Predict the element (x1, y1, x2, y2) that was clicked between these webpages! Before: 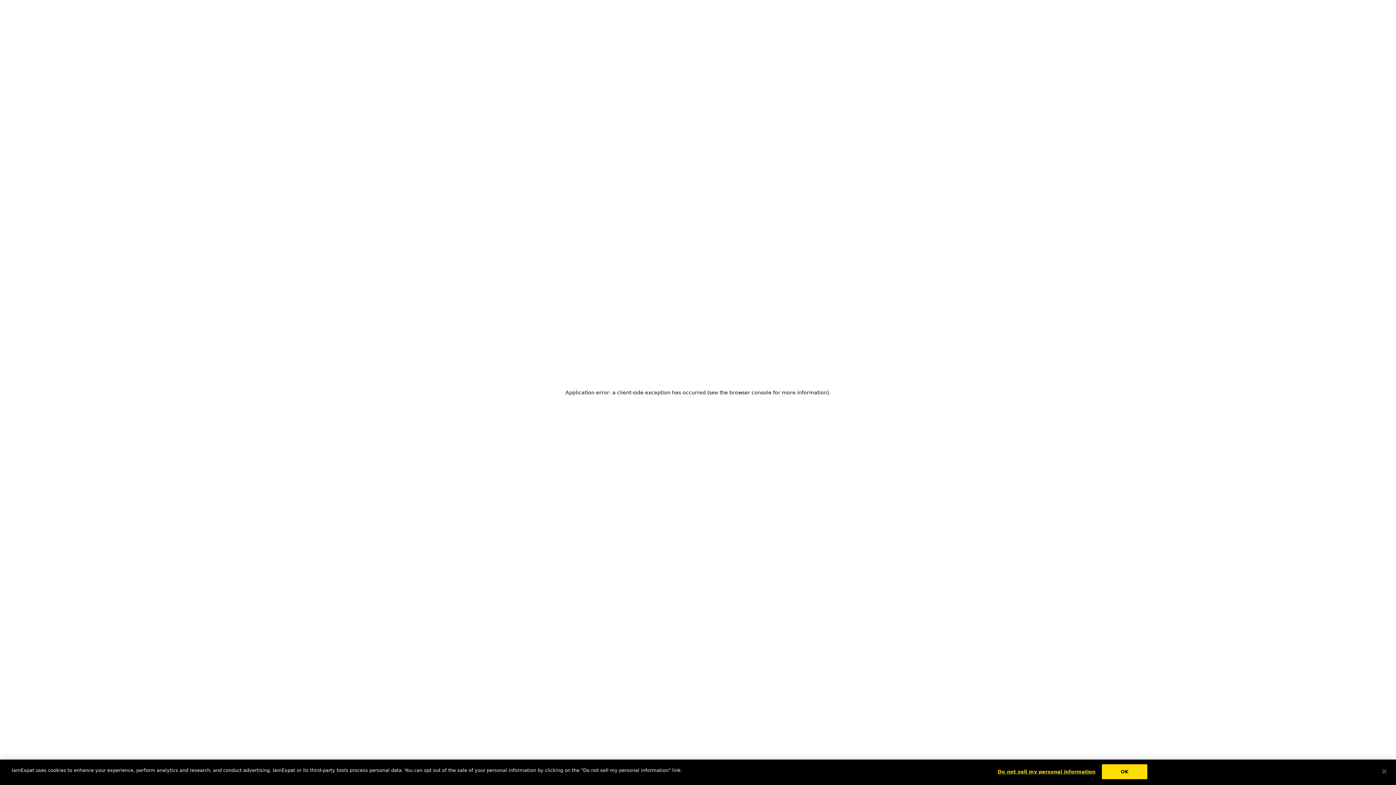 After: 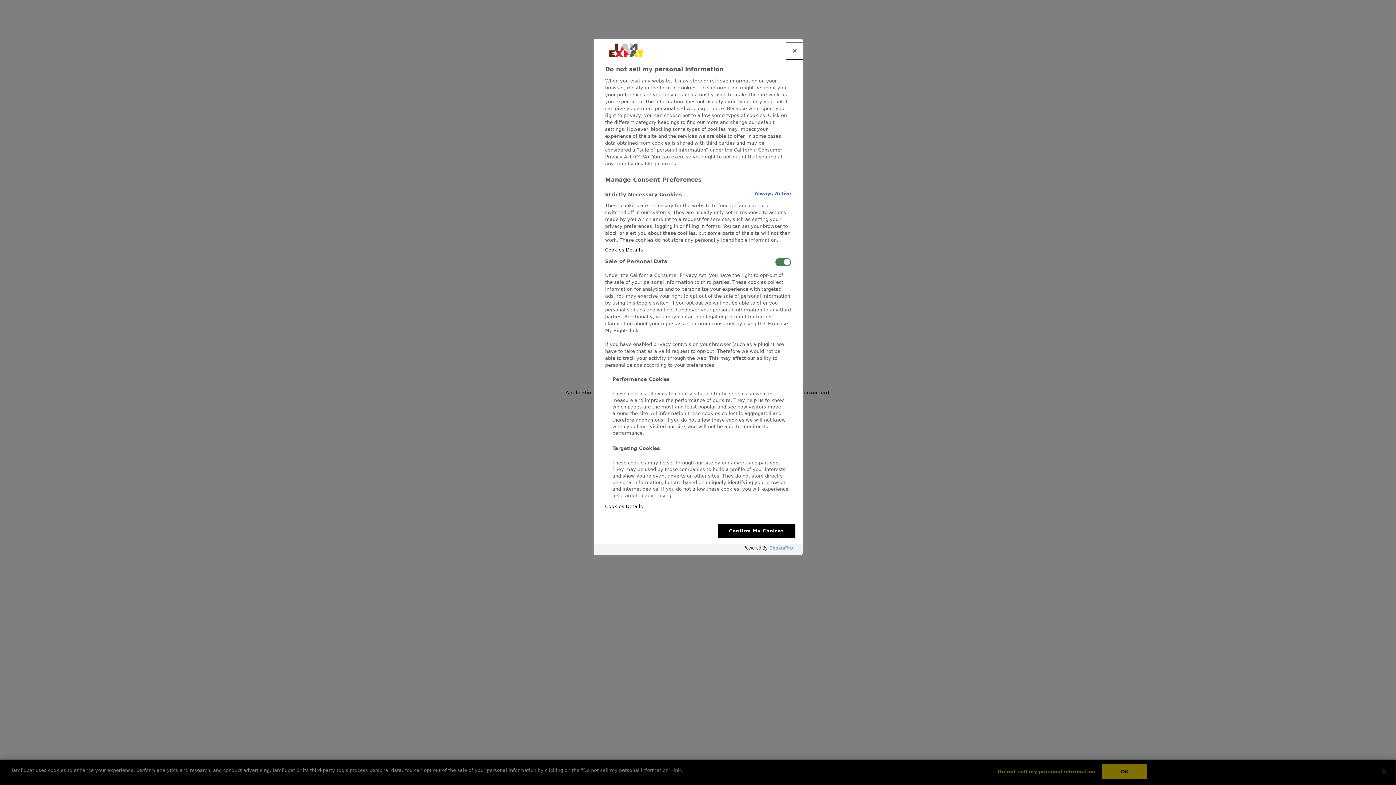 Action: label: Do not sell my personal information bbox: (998, 765, 1095, 779)